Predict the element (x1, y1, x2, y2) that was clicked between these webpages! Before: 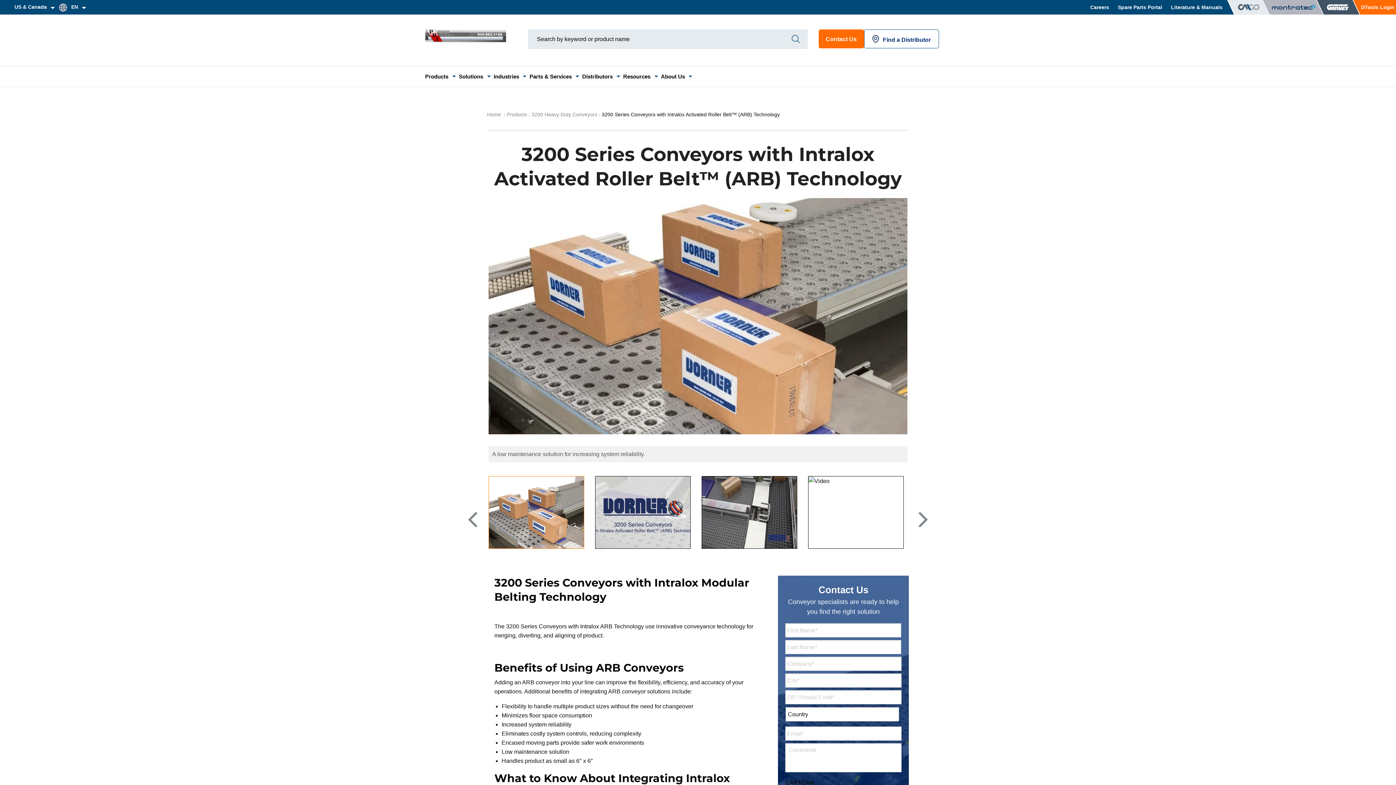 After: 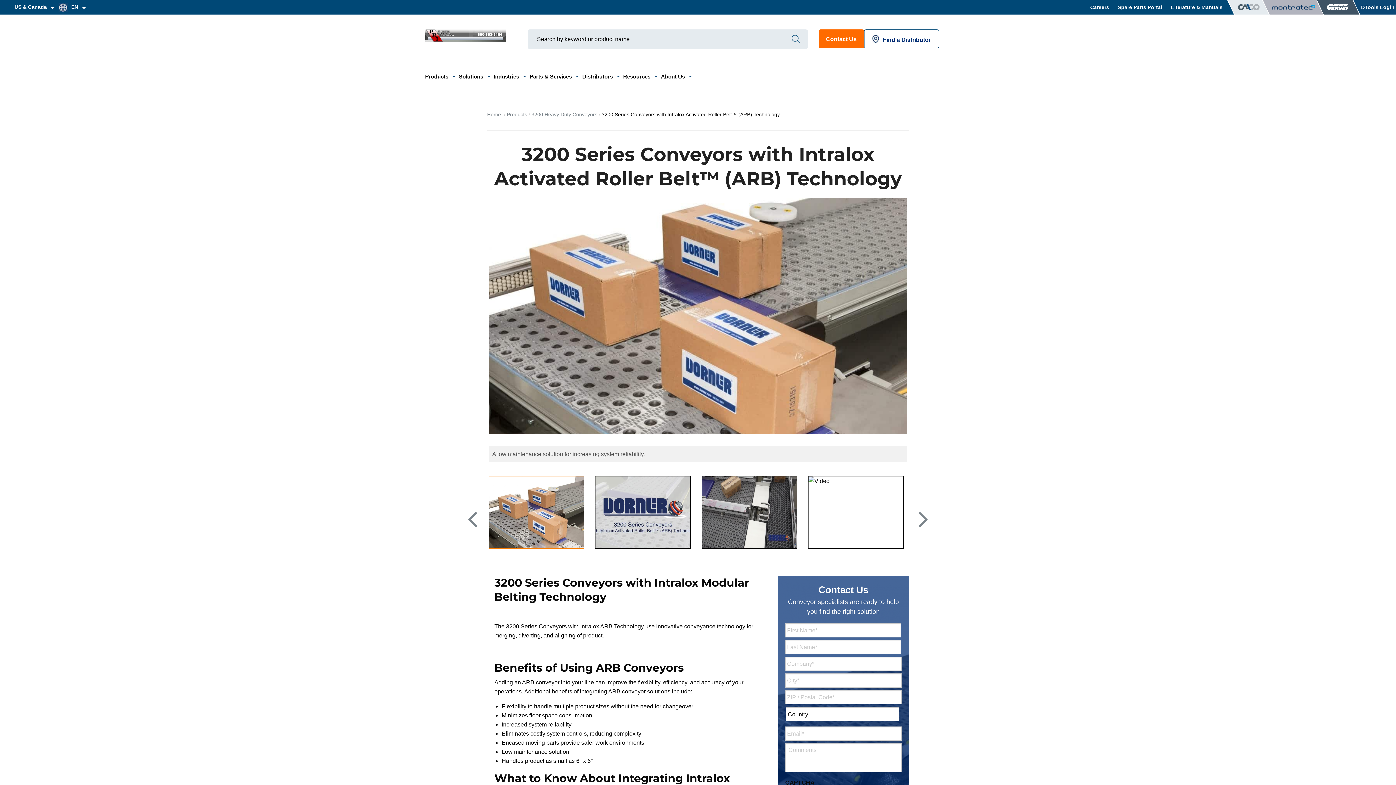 Action: bbox: (1360, 0, 1396, 14) label: DTools Login